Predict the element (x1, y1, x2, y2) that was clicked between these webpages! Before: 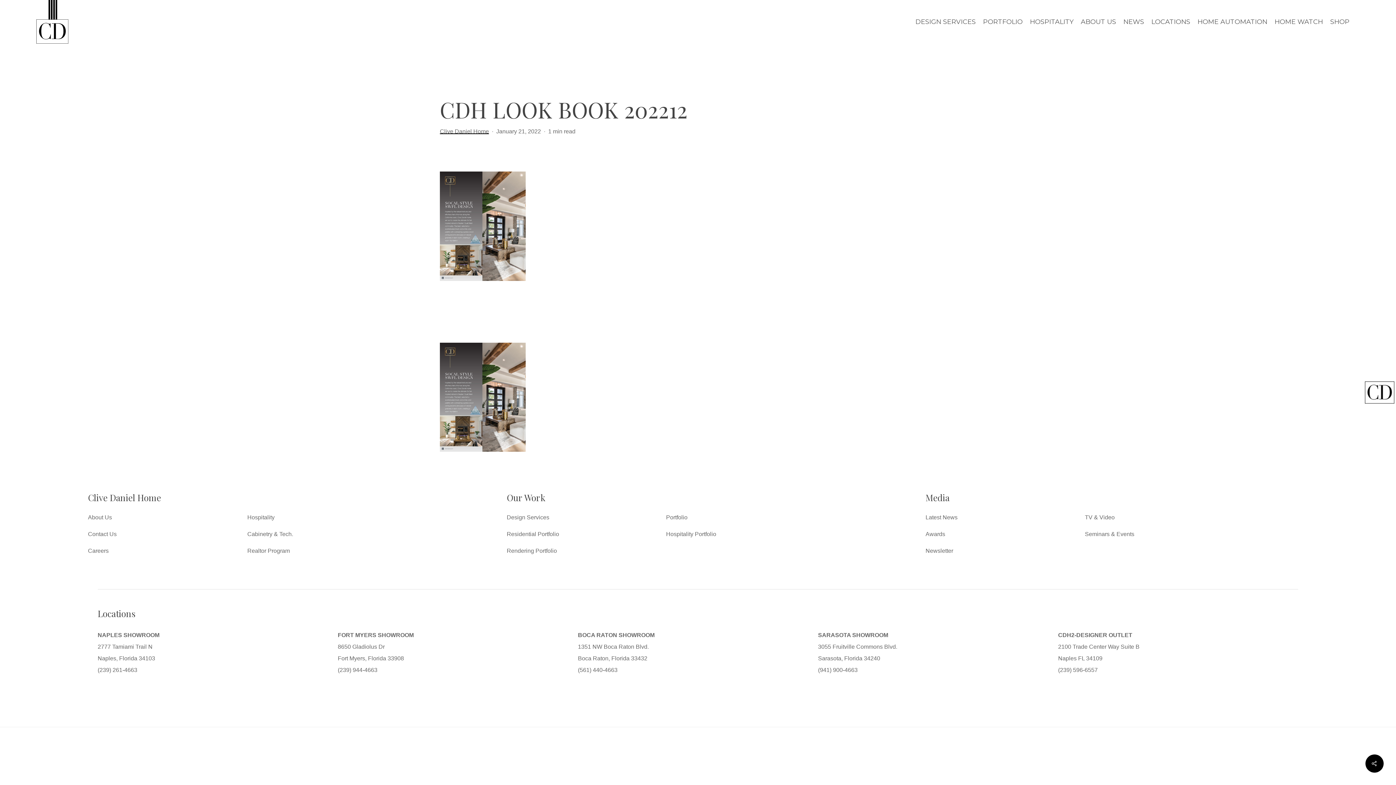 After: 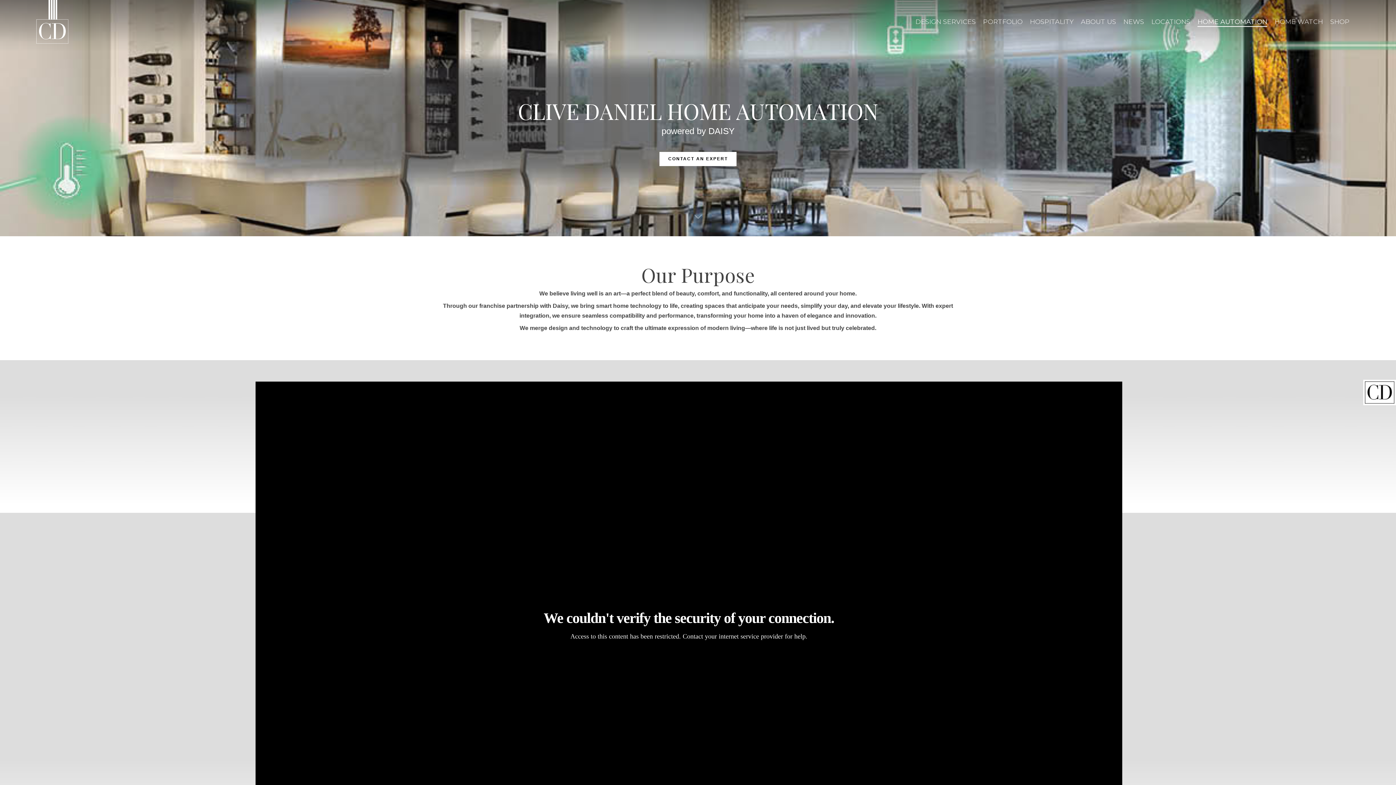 Action: bbox: (1197, 18, 1267, 25) label: HOME AUTOMATION